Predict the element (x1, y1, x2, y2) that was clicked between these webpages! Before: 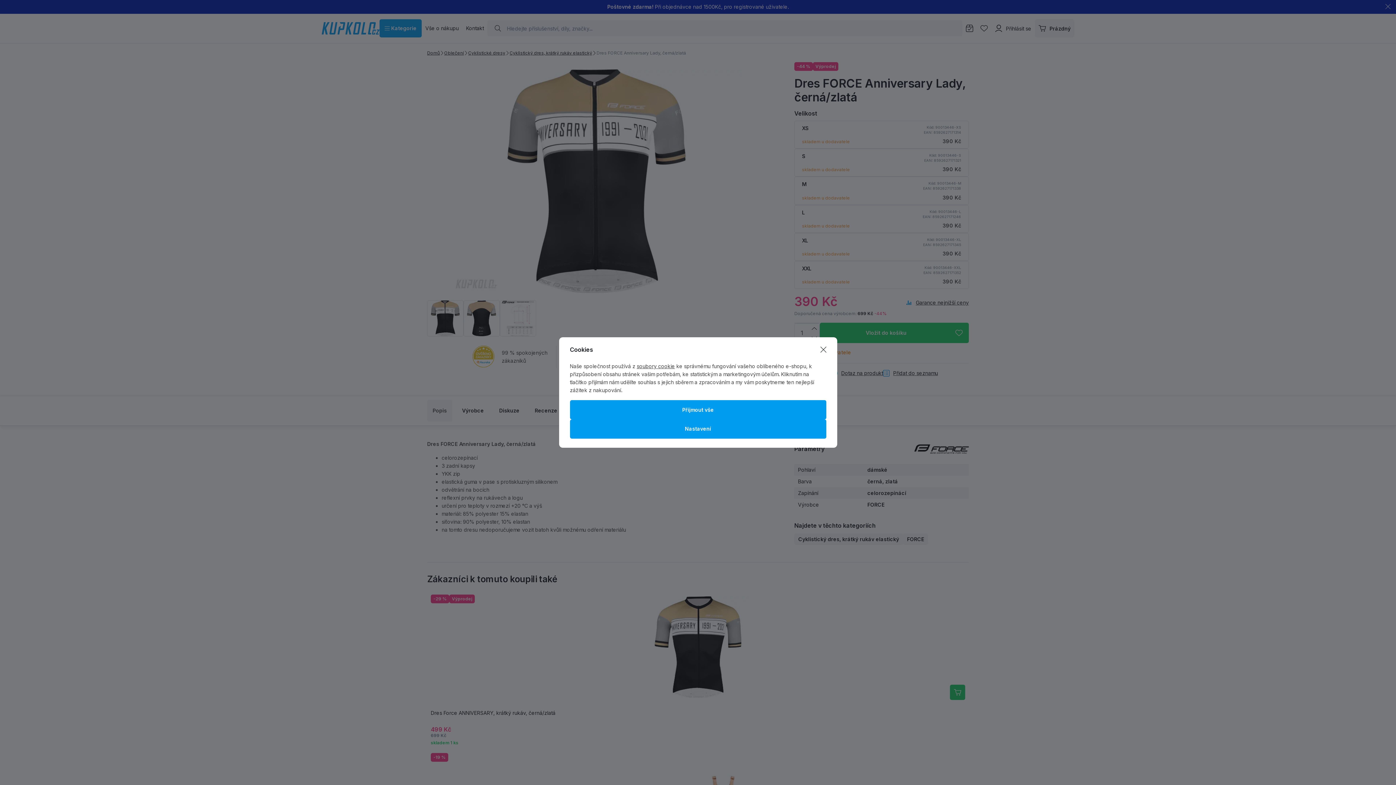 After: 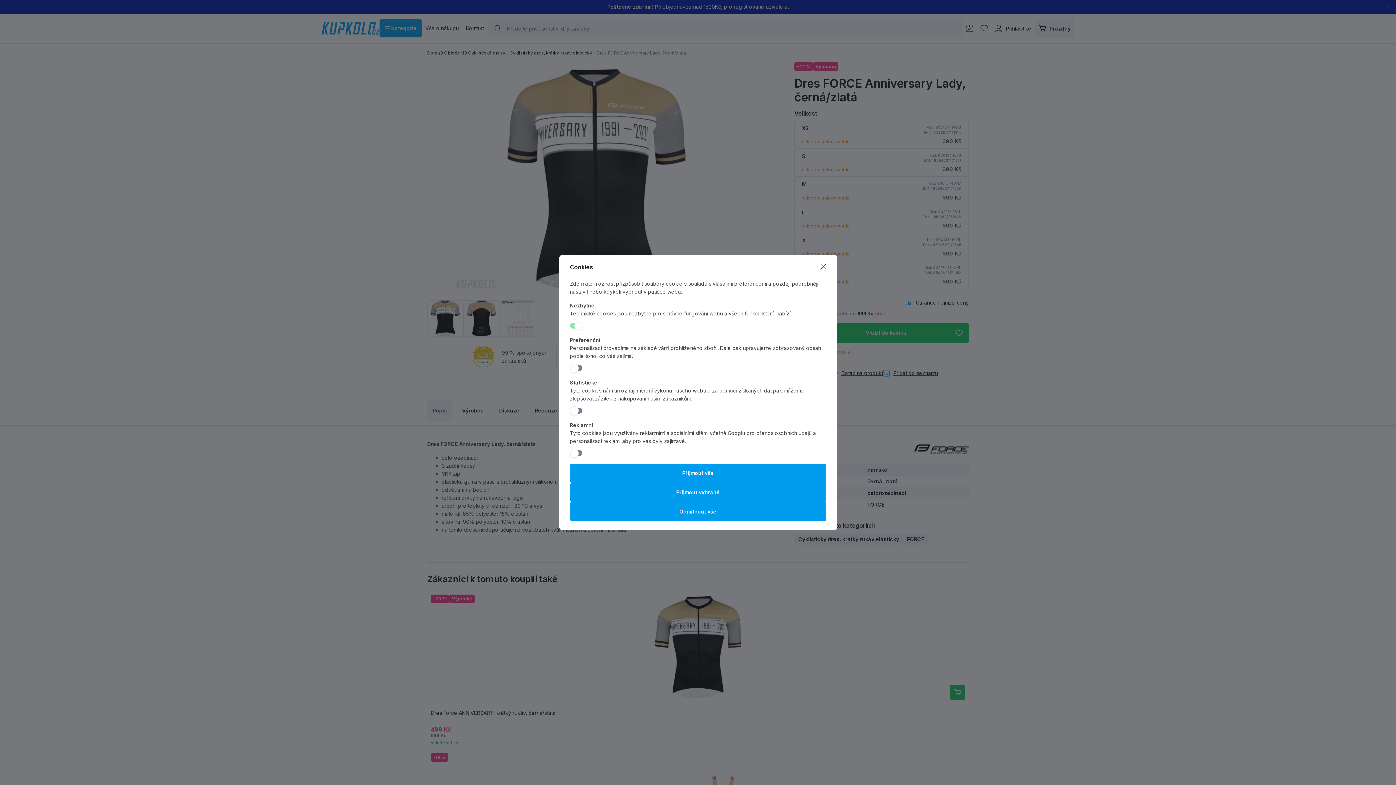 Action: bbox: (570, 419, 826, 438) label: Nastavení